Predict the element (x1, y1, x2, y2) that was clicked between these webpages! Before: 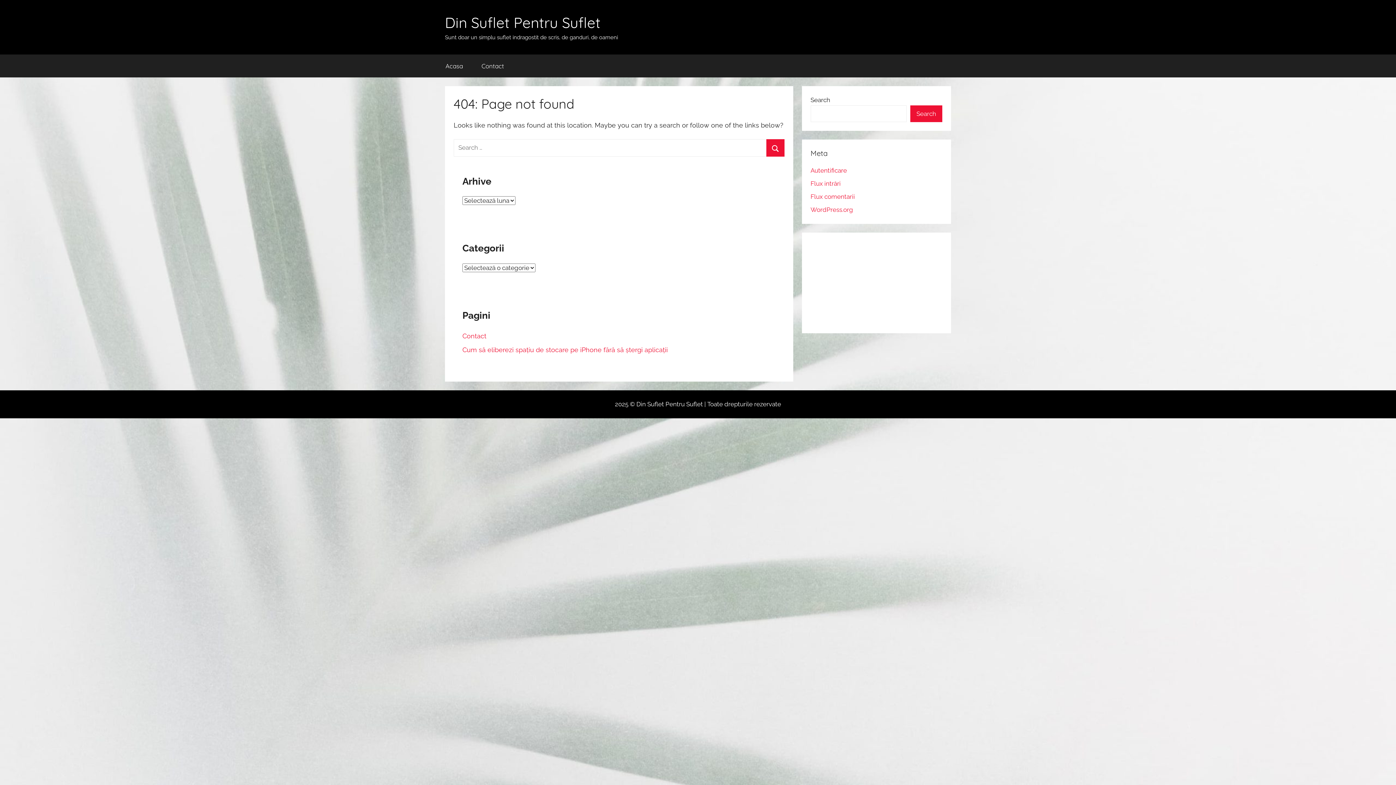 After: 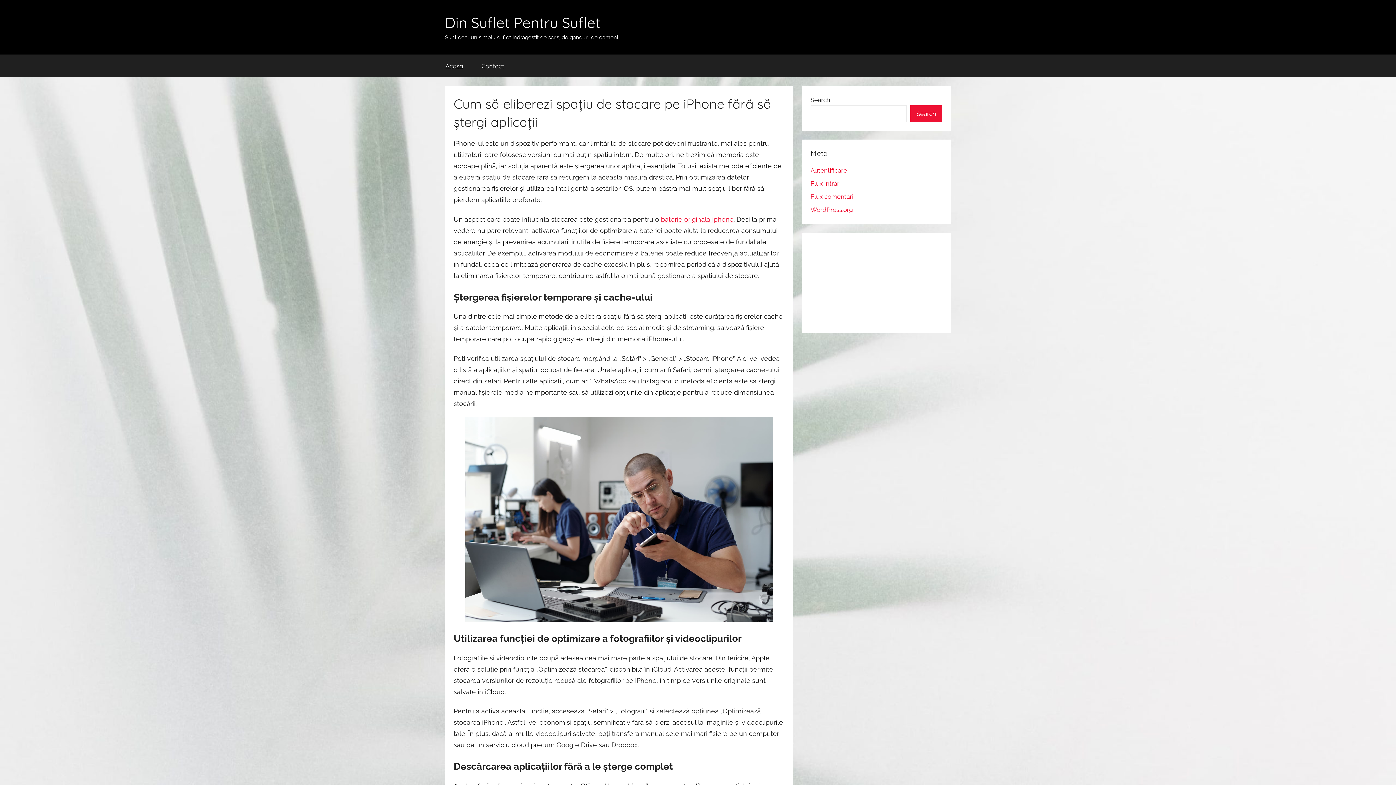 Action: bbox: (445, 13, 600, 31) label: Din Suflet Pentru Suflet